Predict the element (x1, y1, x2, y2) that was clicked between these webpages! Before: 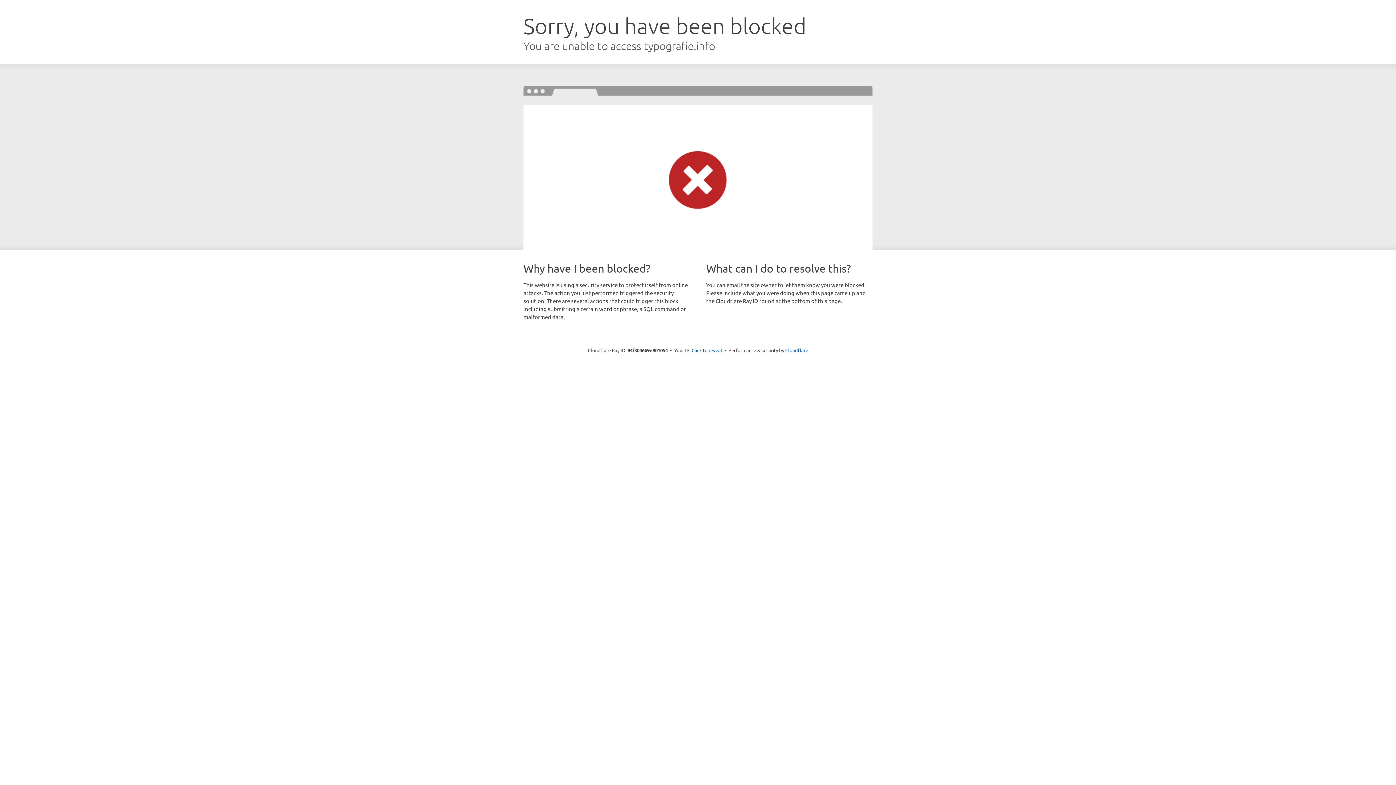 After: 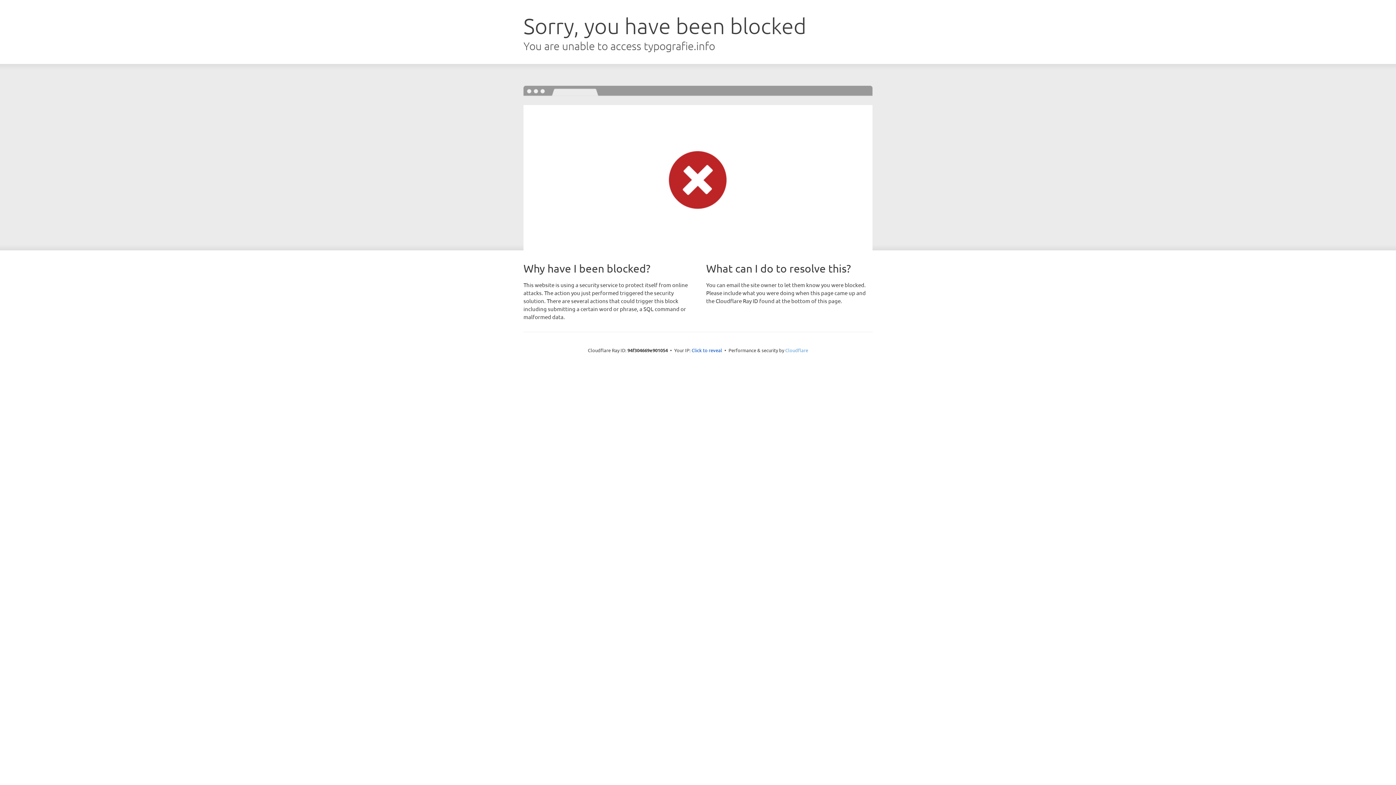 Action: bbox: (785, 347, 808, 353) label: Cloudflare